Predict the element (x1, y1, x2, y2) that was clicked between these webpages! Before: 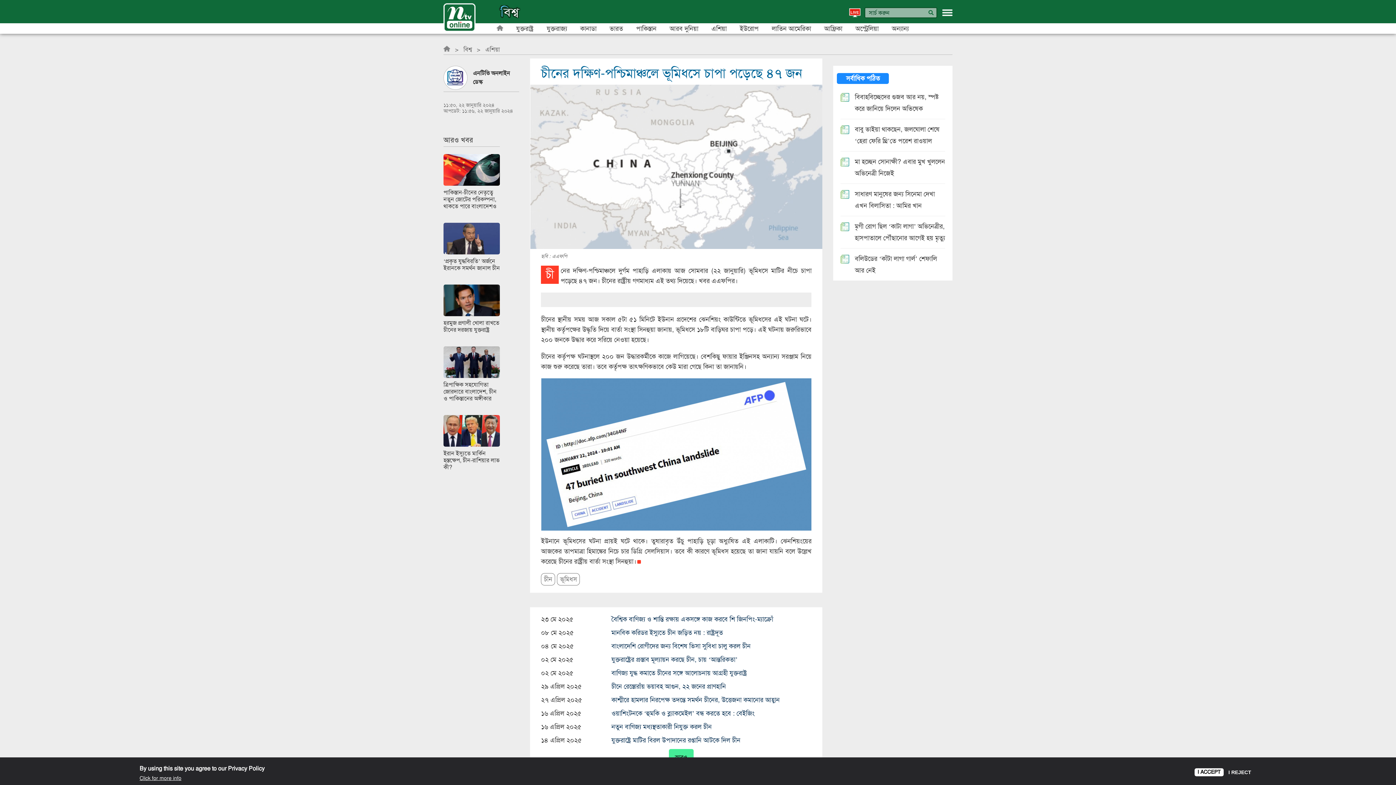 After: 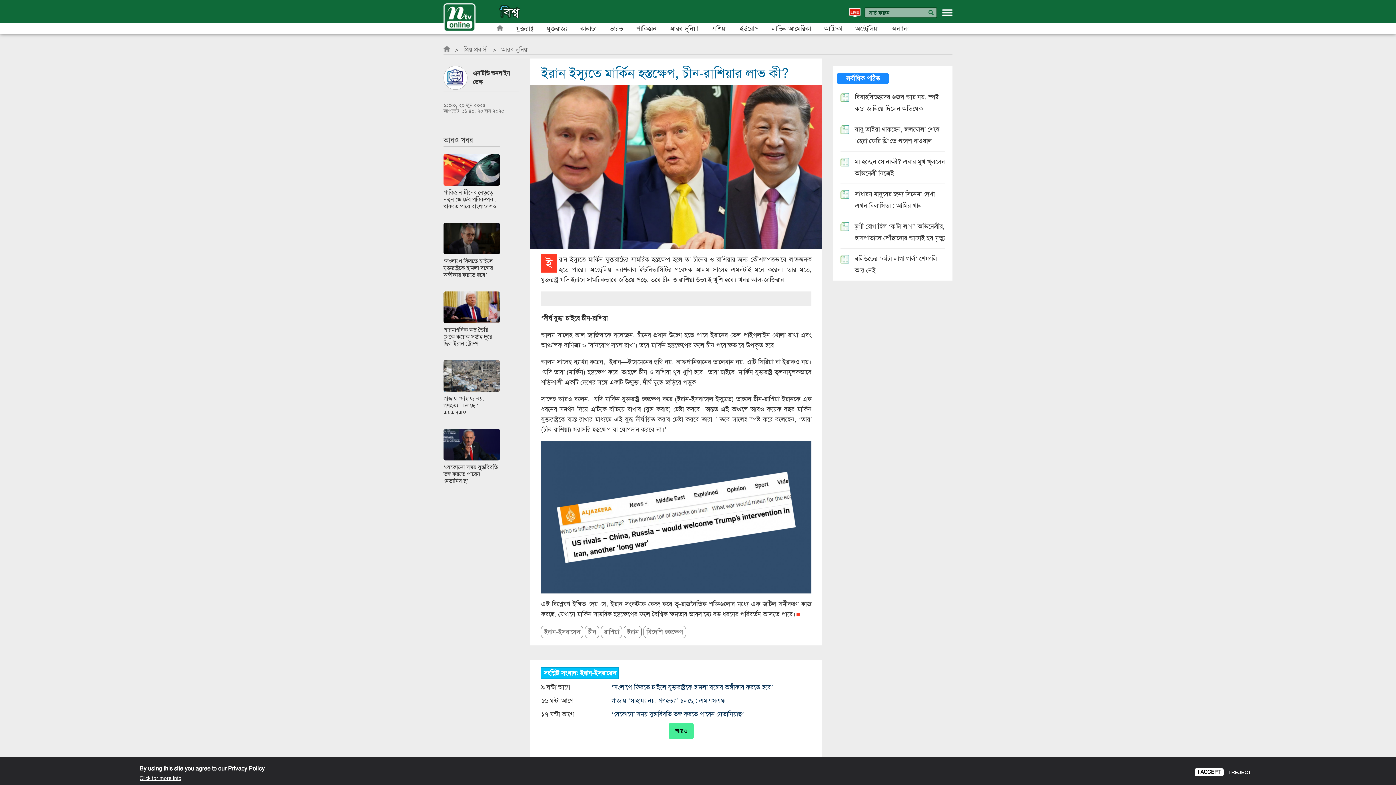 Action: bbox: (443, 426, 500, 434)